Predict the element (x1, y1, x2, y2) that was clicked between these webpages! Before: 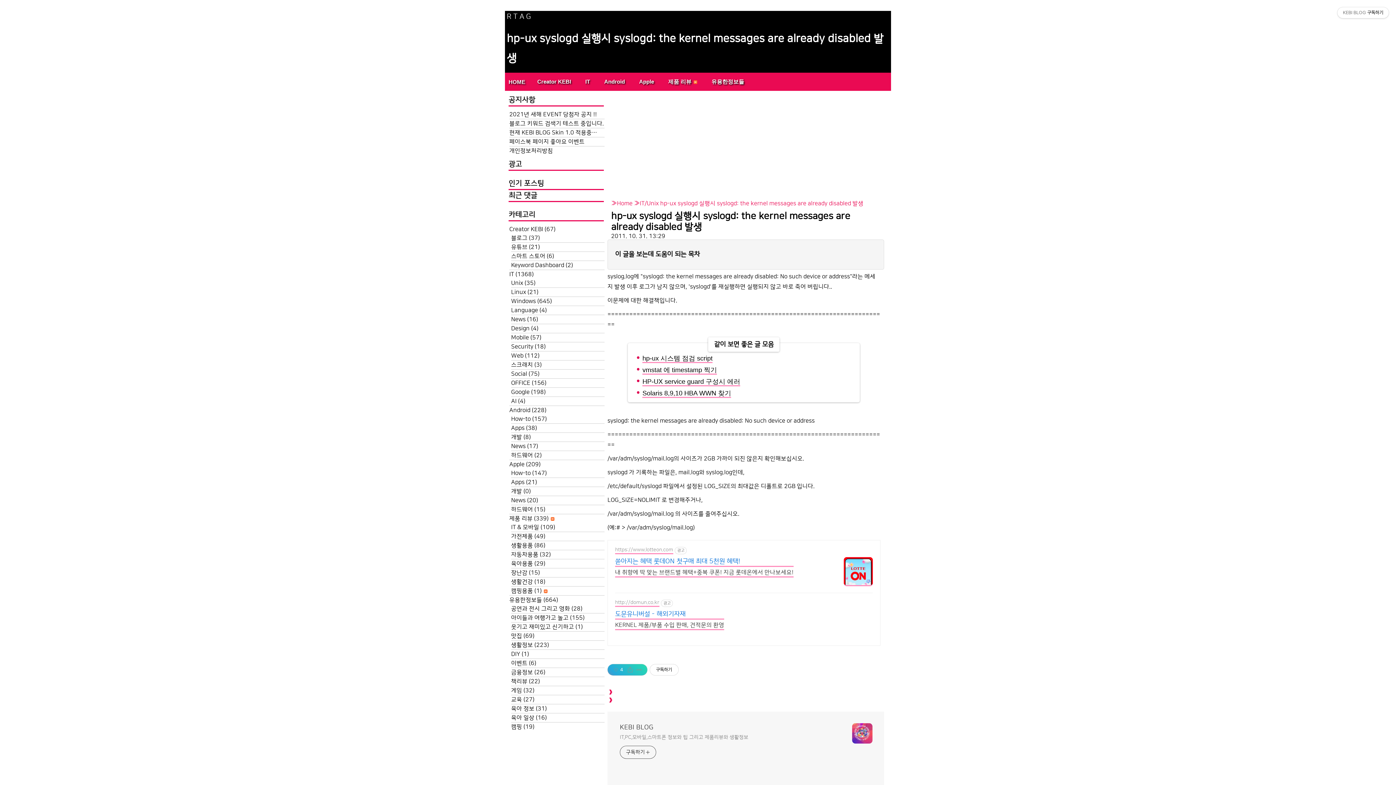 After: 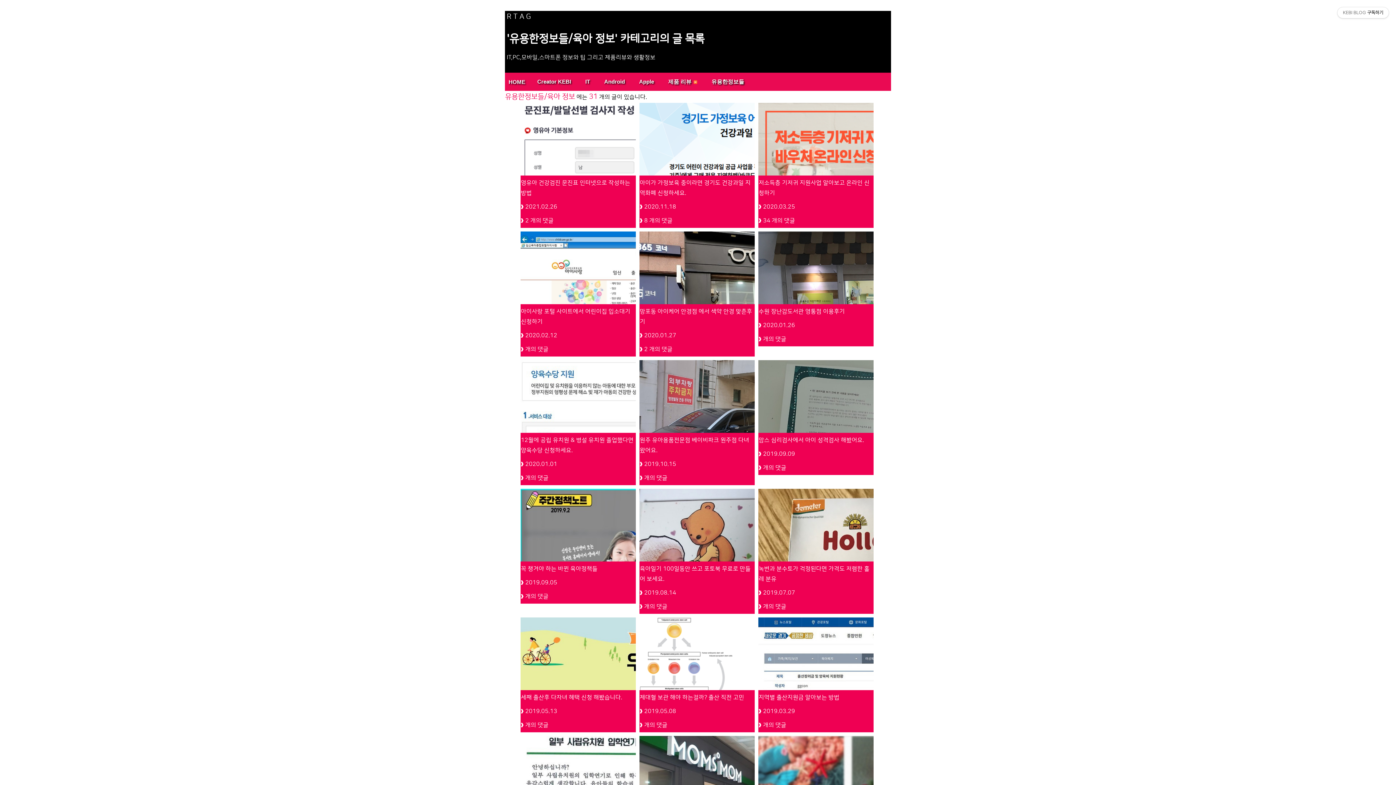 Action: bbox: (511, 704, 604, 713) label: 육아 정보 (31)